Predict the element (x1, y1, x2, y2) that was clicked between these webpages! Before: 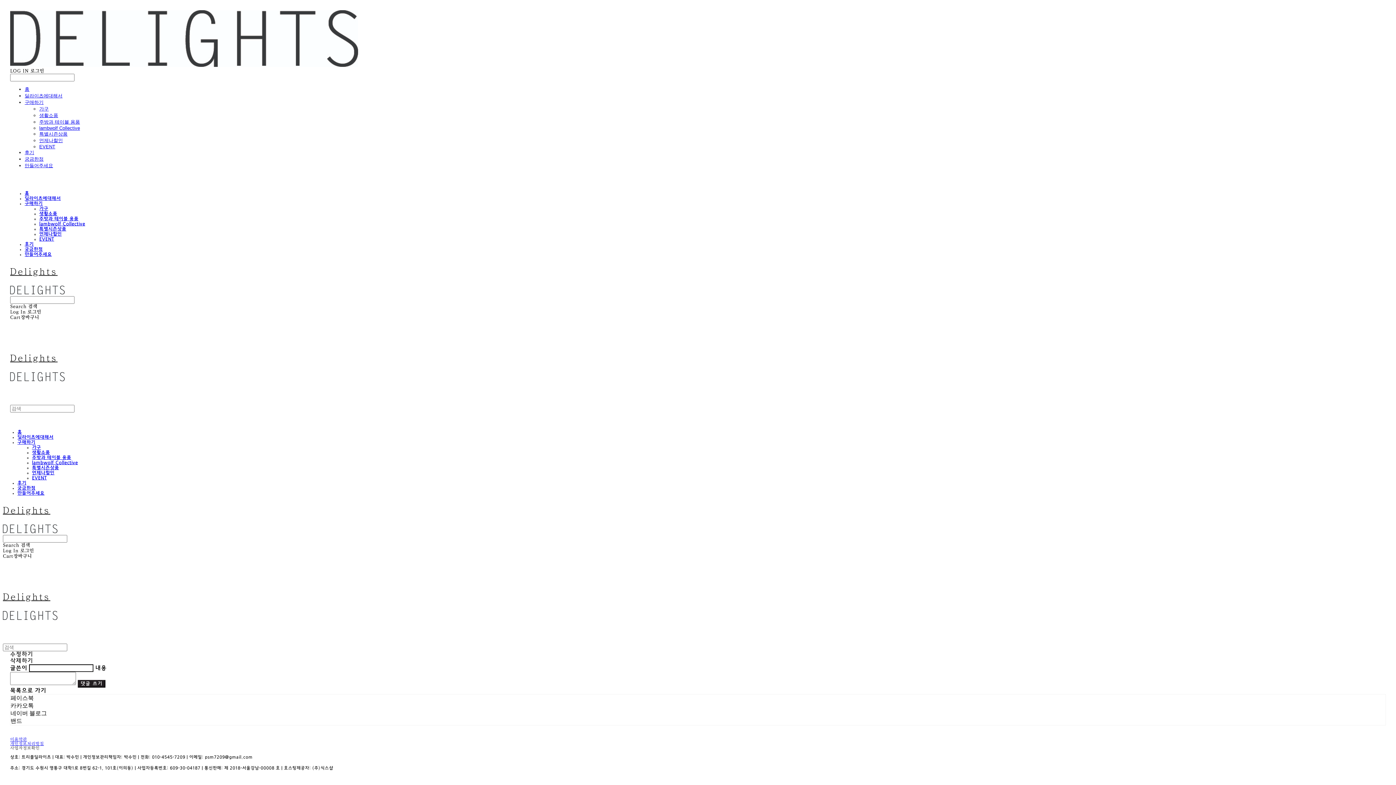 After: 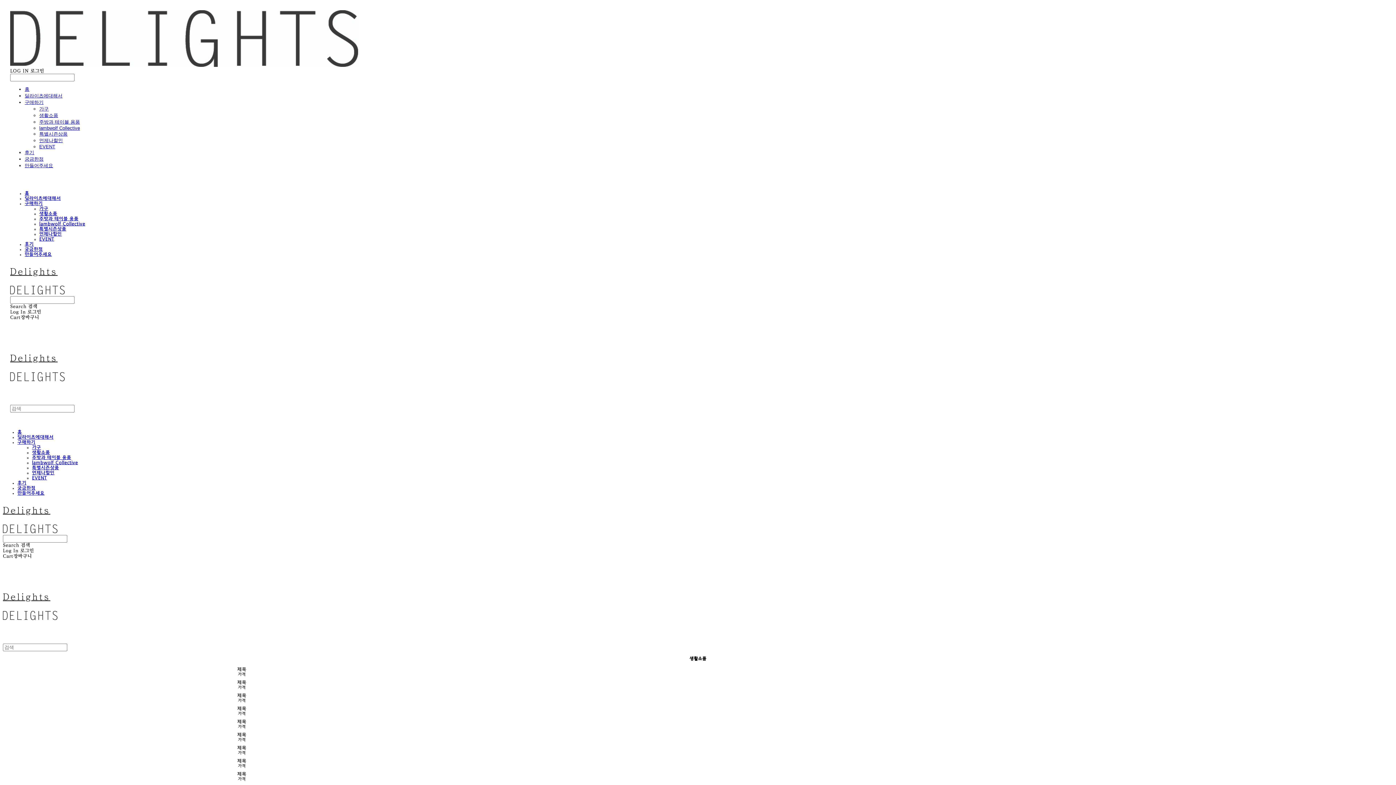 Action: label: 생활소품 bbox: (39, 112, 58, 118)